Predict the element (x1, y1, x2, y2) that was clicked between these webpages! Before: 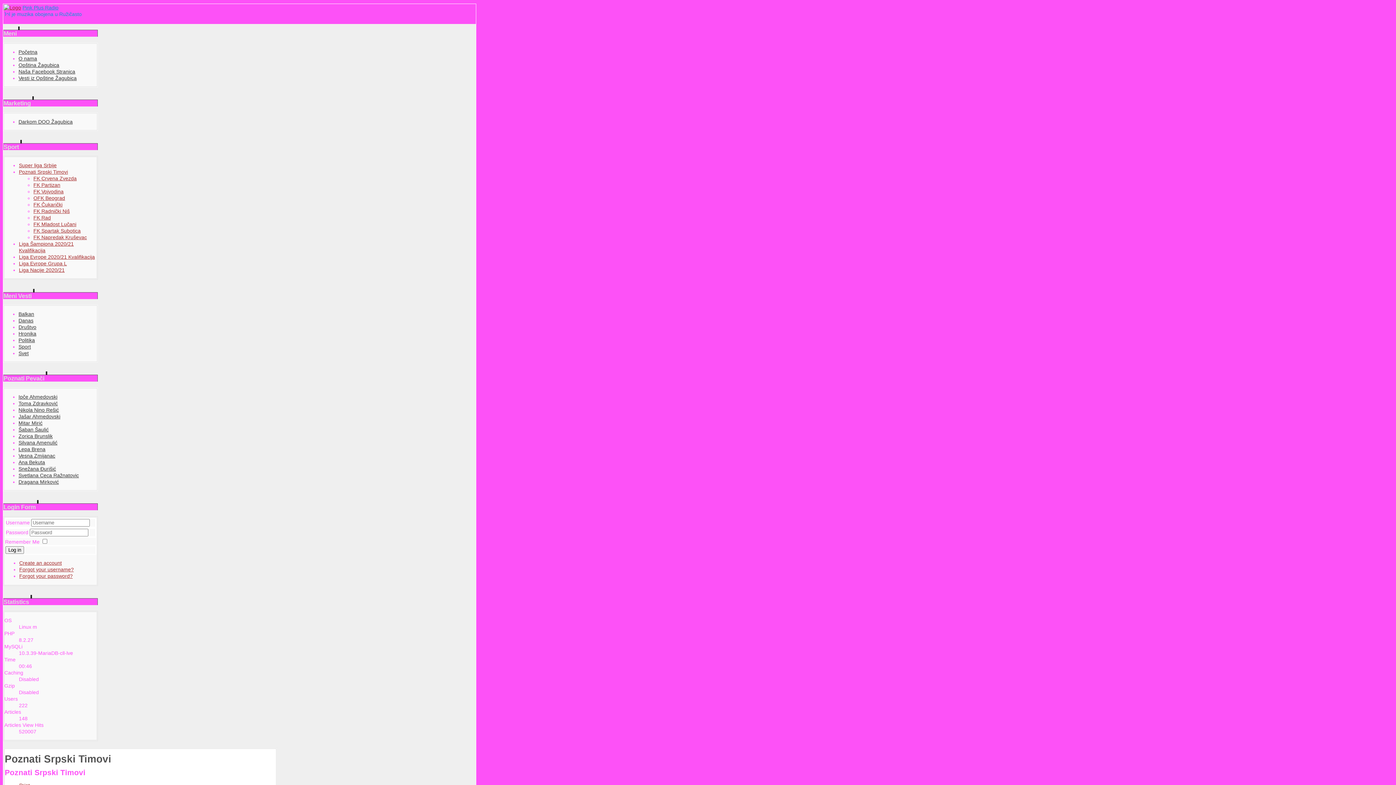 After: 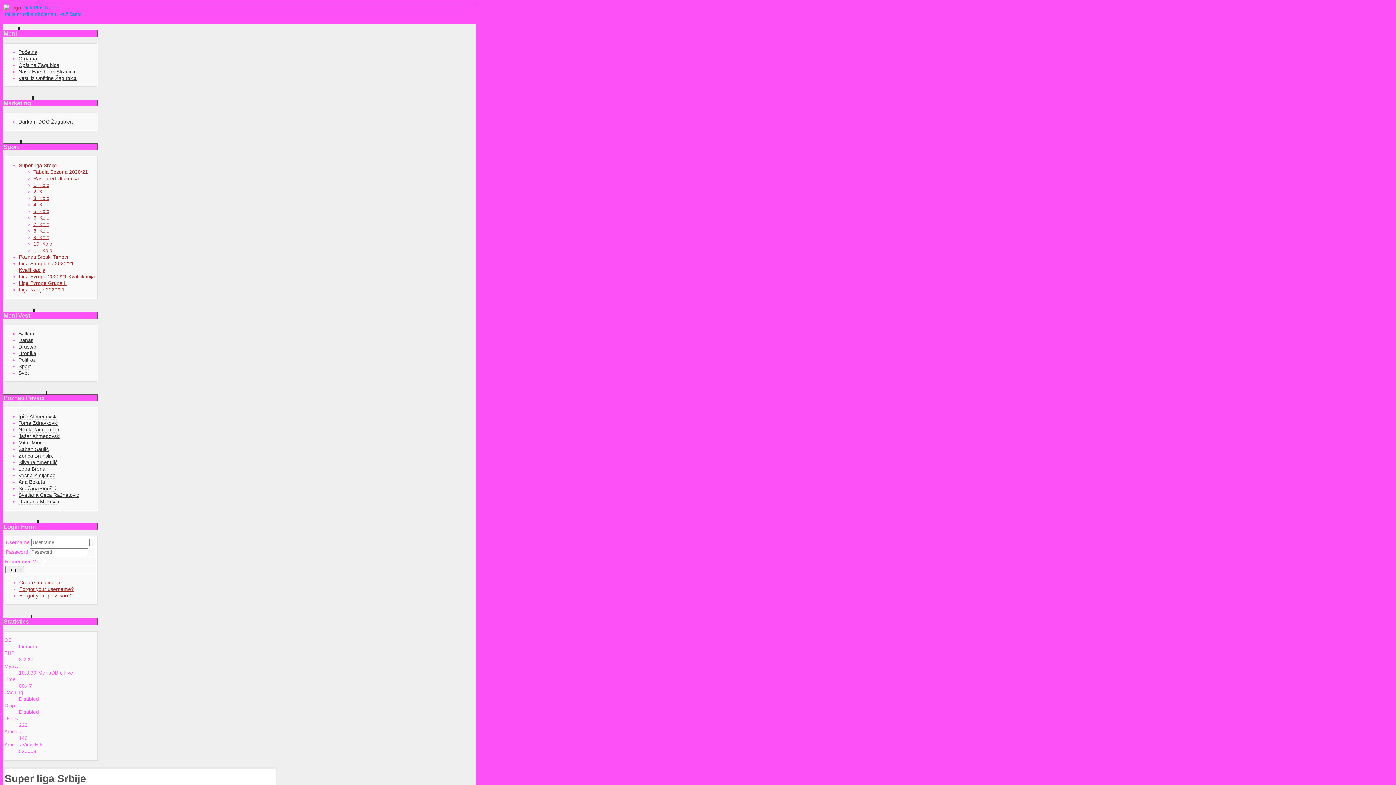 Action: label: Super liga Srbije bbox: (18, 162, 56, 168)